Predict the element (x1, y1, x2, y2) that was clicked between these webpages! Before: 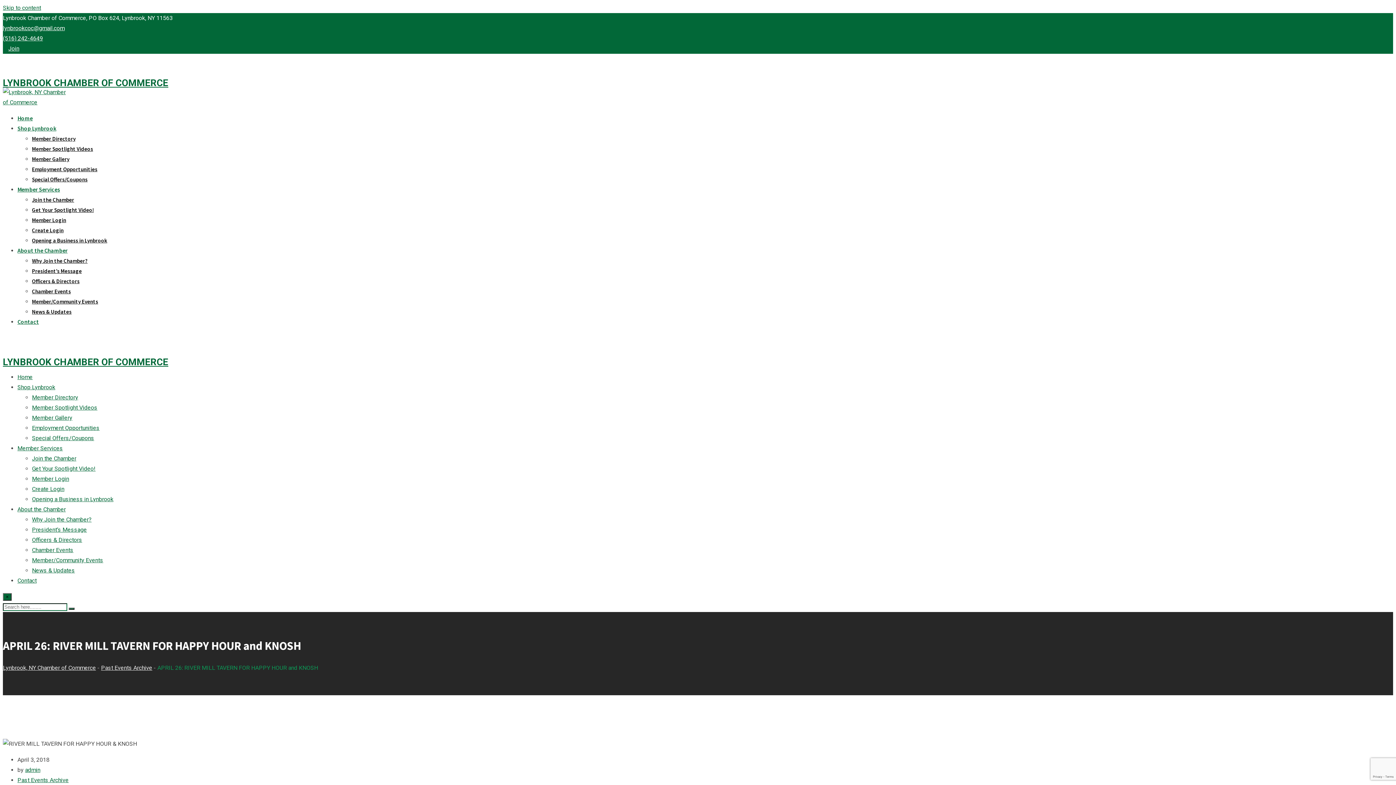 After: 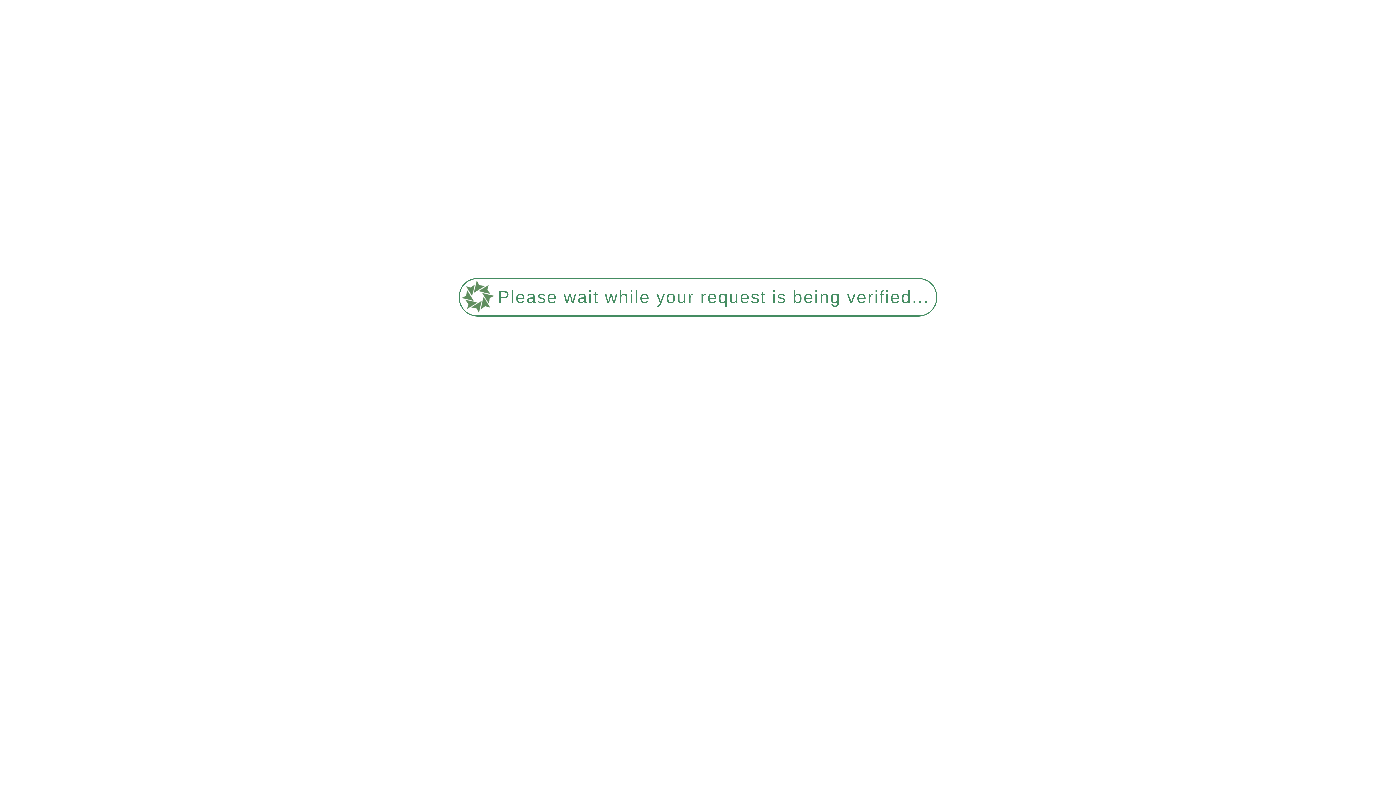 Action: bbox: (2, 62, 428, 87) label: LYNBROOK CHAMBER OF COMMERCE